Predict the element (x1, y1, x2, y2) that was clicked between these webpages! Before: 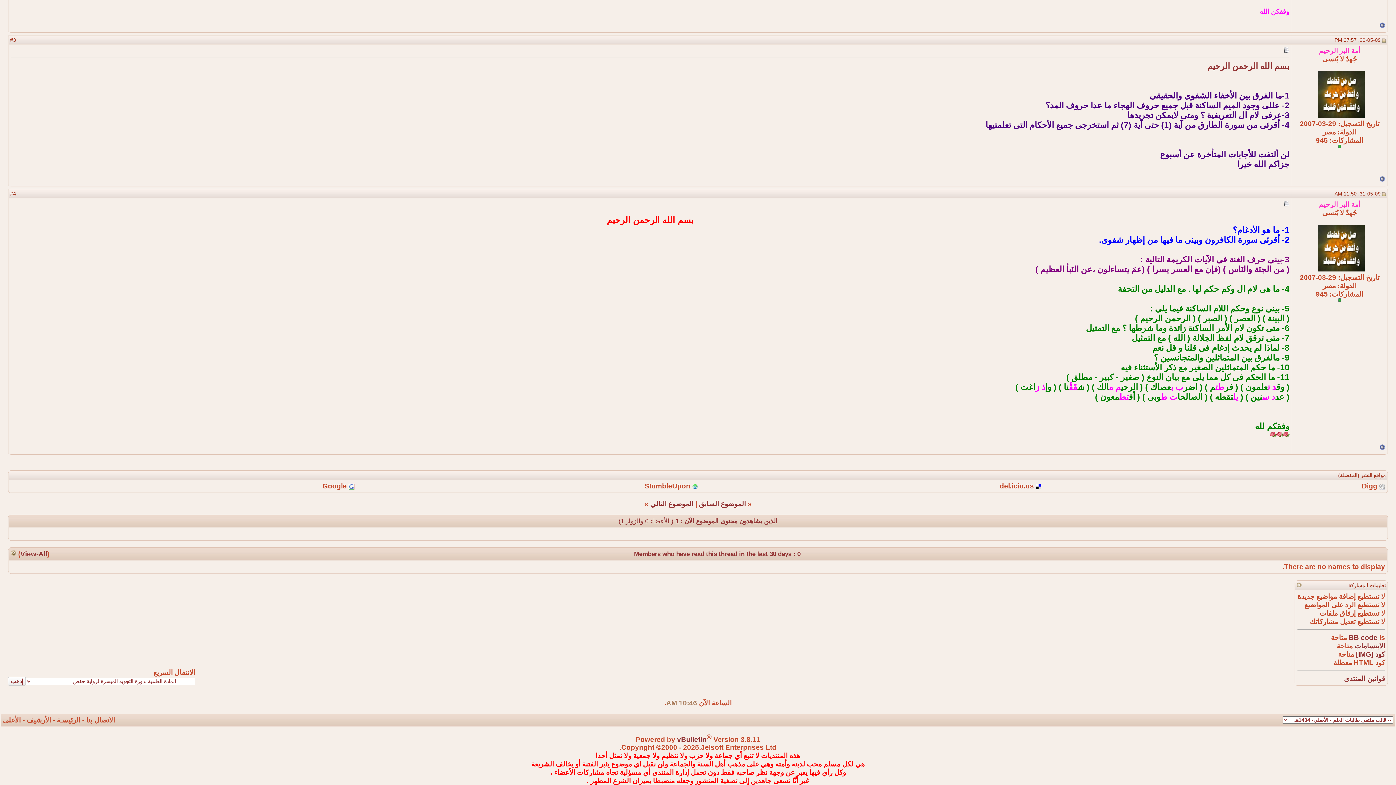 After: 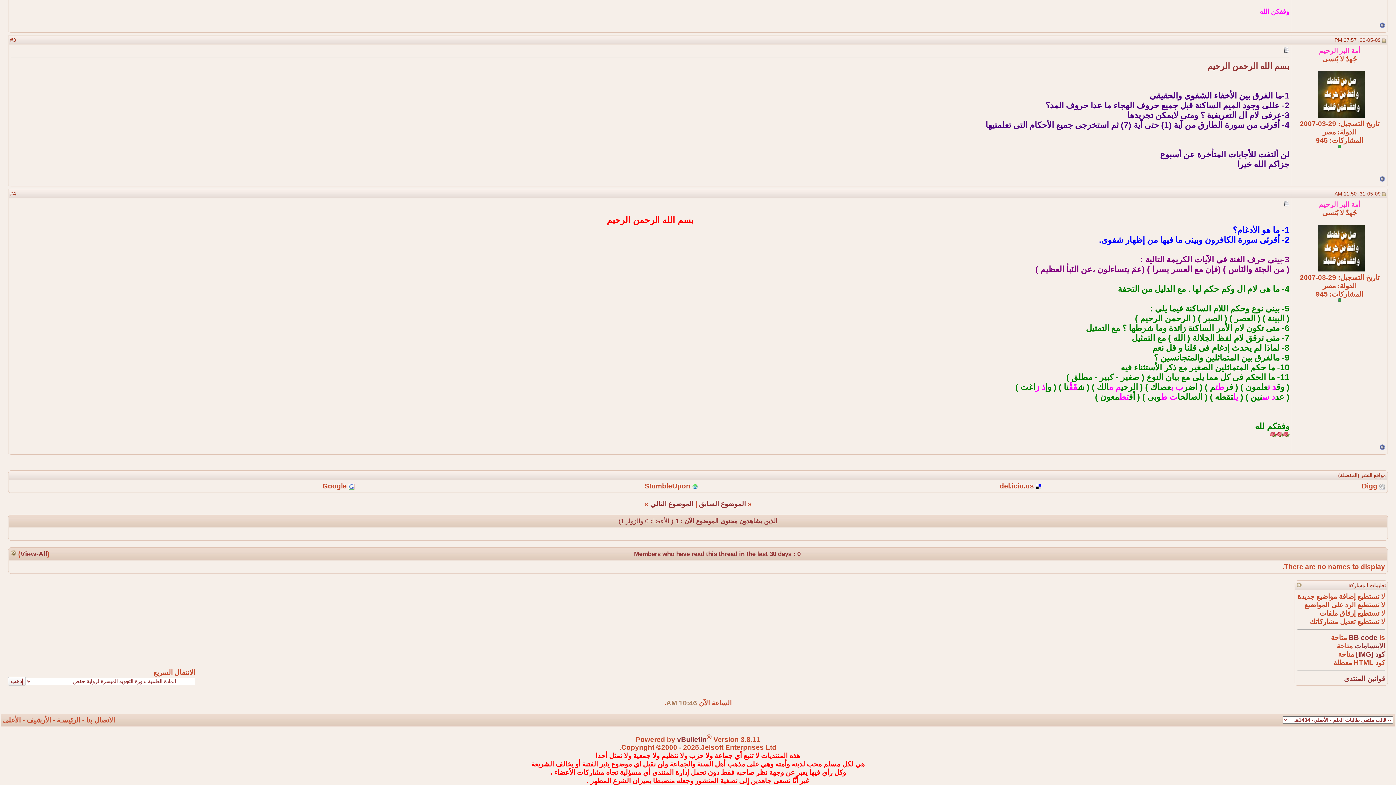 Action: bbox: (1382, 37, 1386, 42)